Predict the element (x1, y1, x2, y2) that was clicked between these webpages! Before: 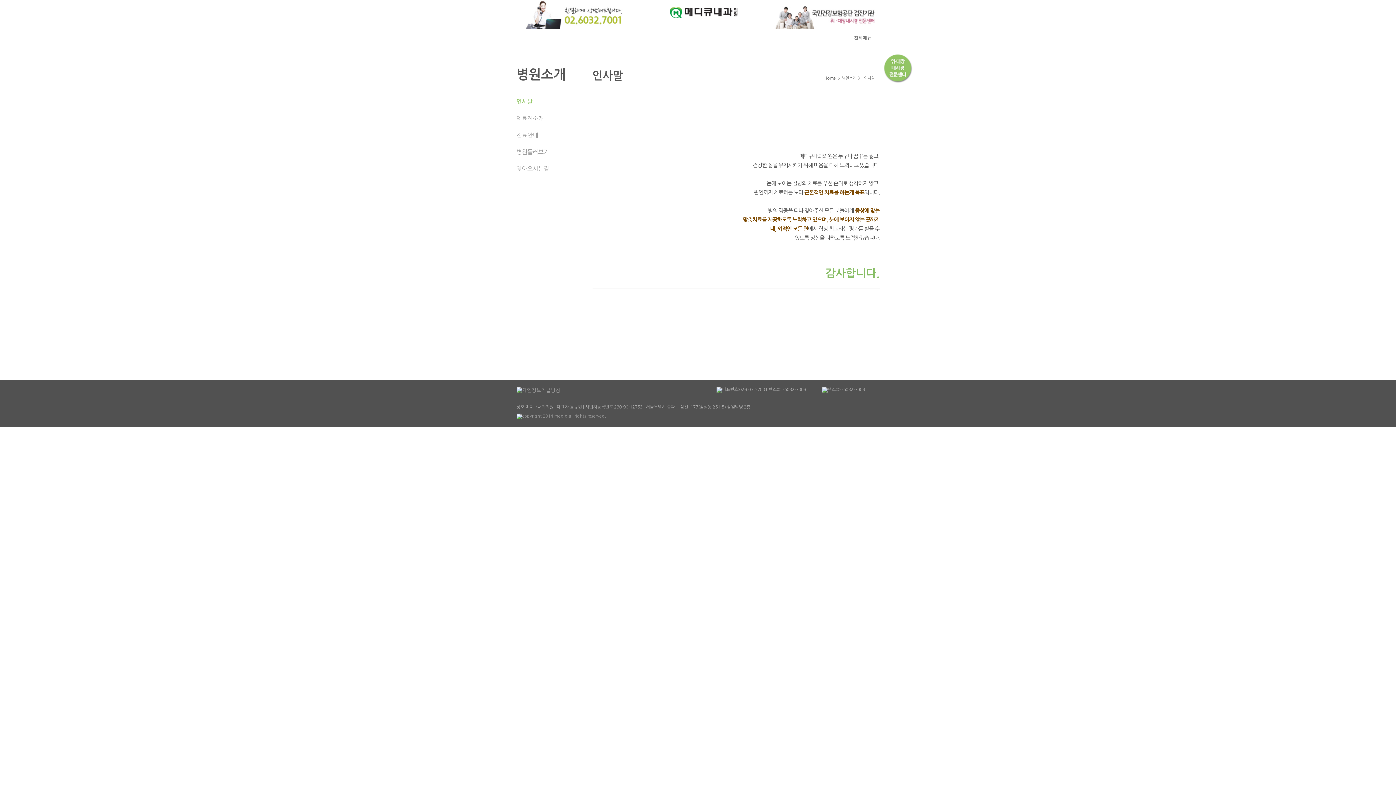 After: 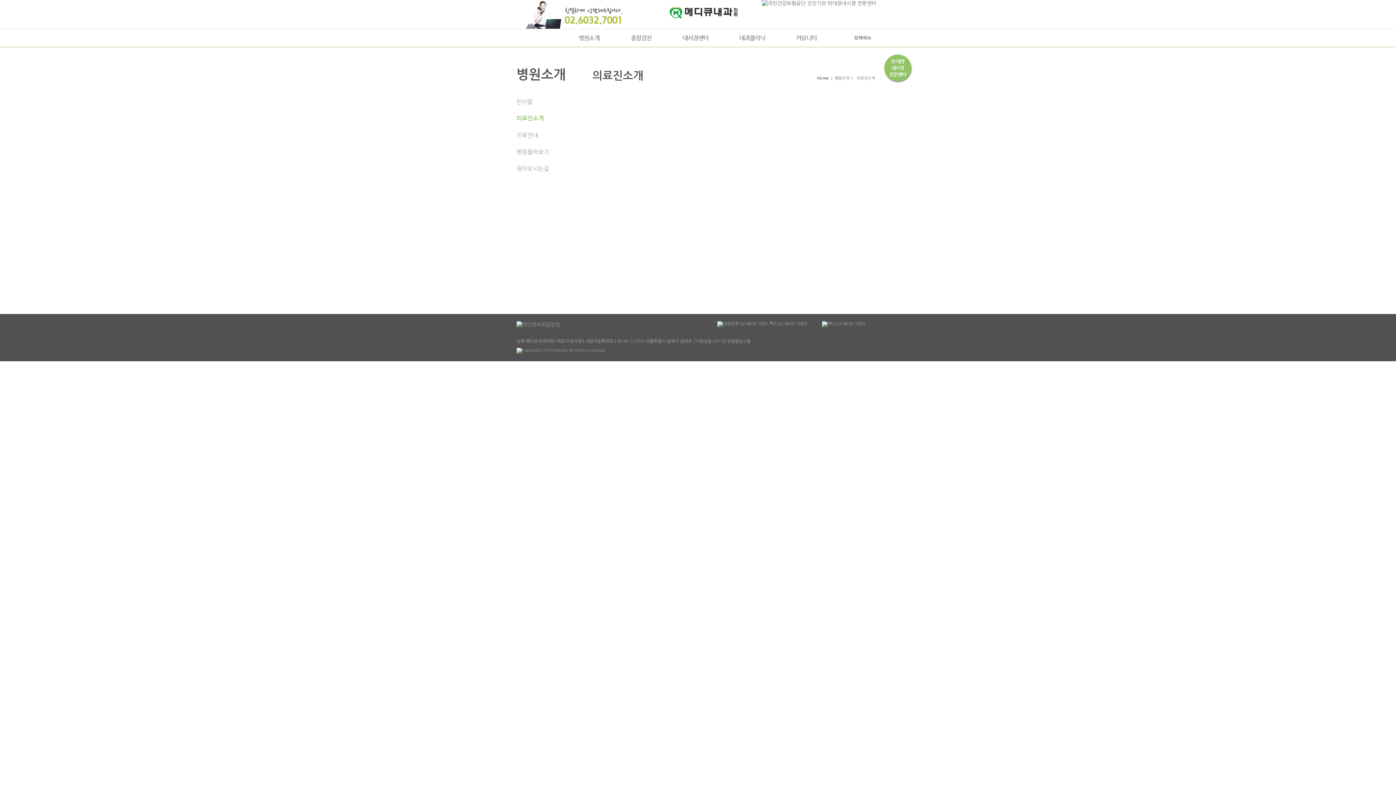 Action: label: 의료진소개 bbox: (516, 115, 543, 121)